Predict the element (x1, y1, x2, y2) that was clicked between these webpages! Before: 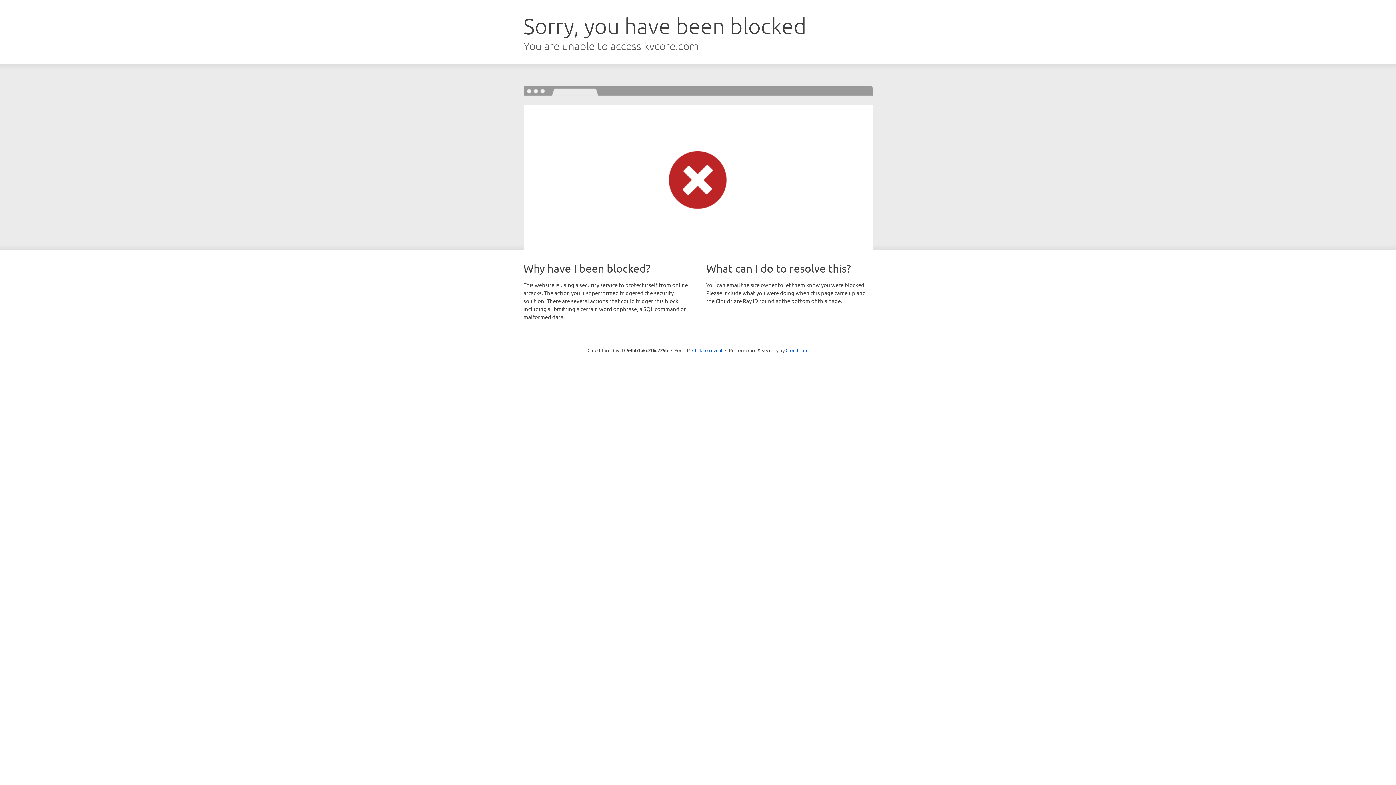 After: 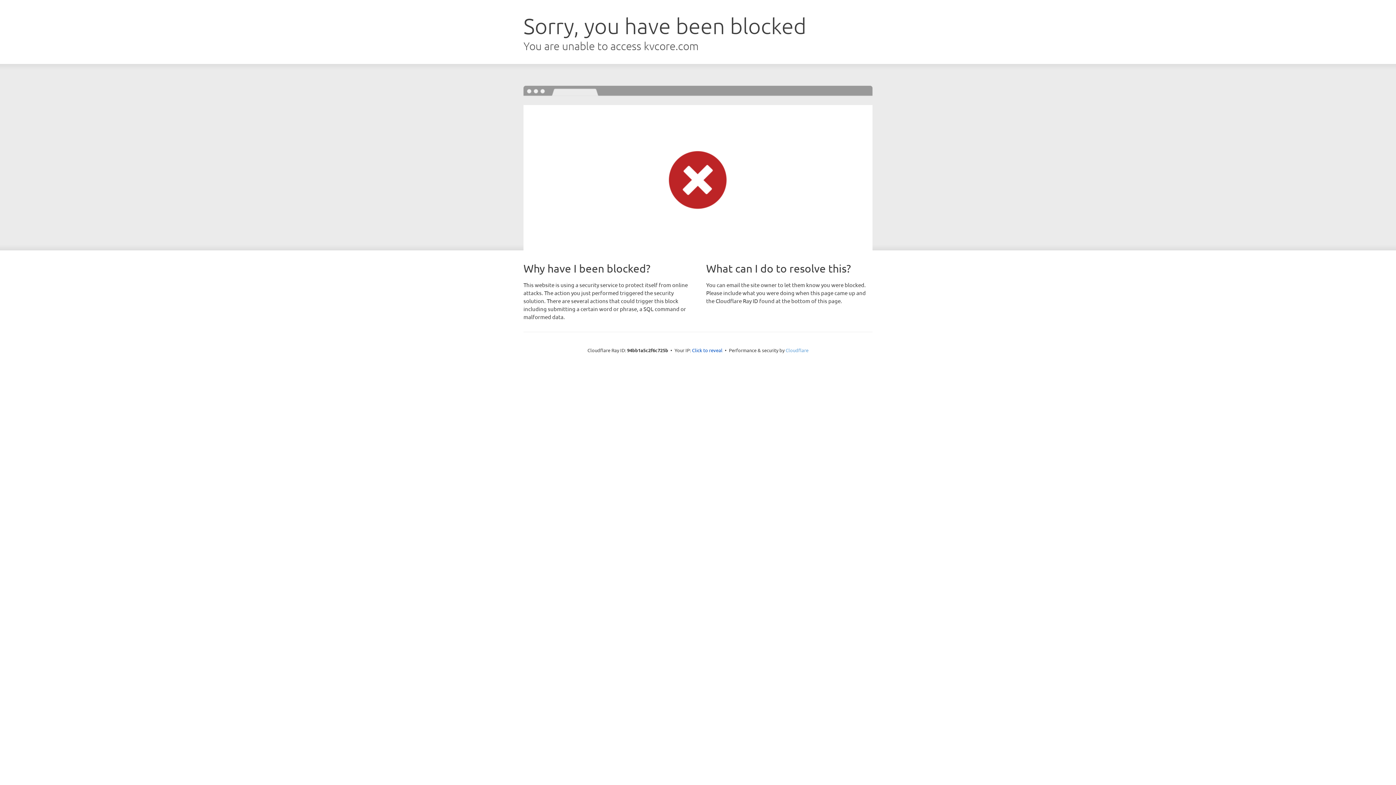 Action: bbox: (785, 347, 808, 353) label: Cloudflare